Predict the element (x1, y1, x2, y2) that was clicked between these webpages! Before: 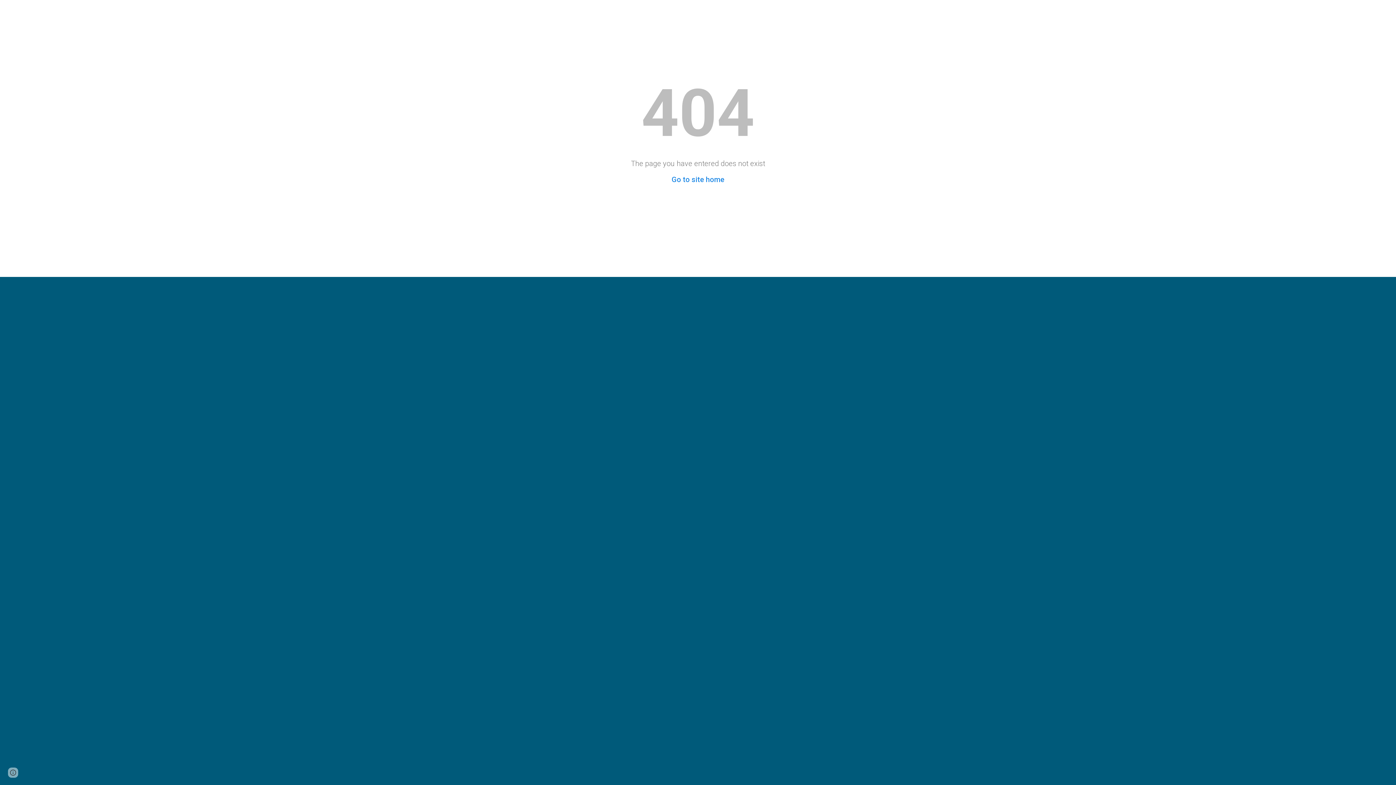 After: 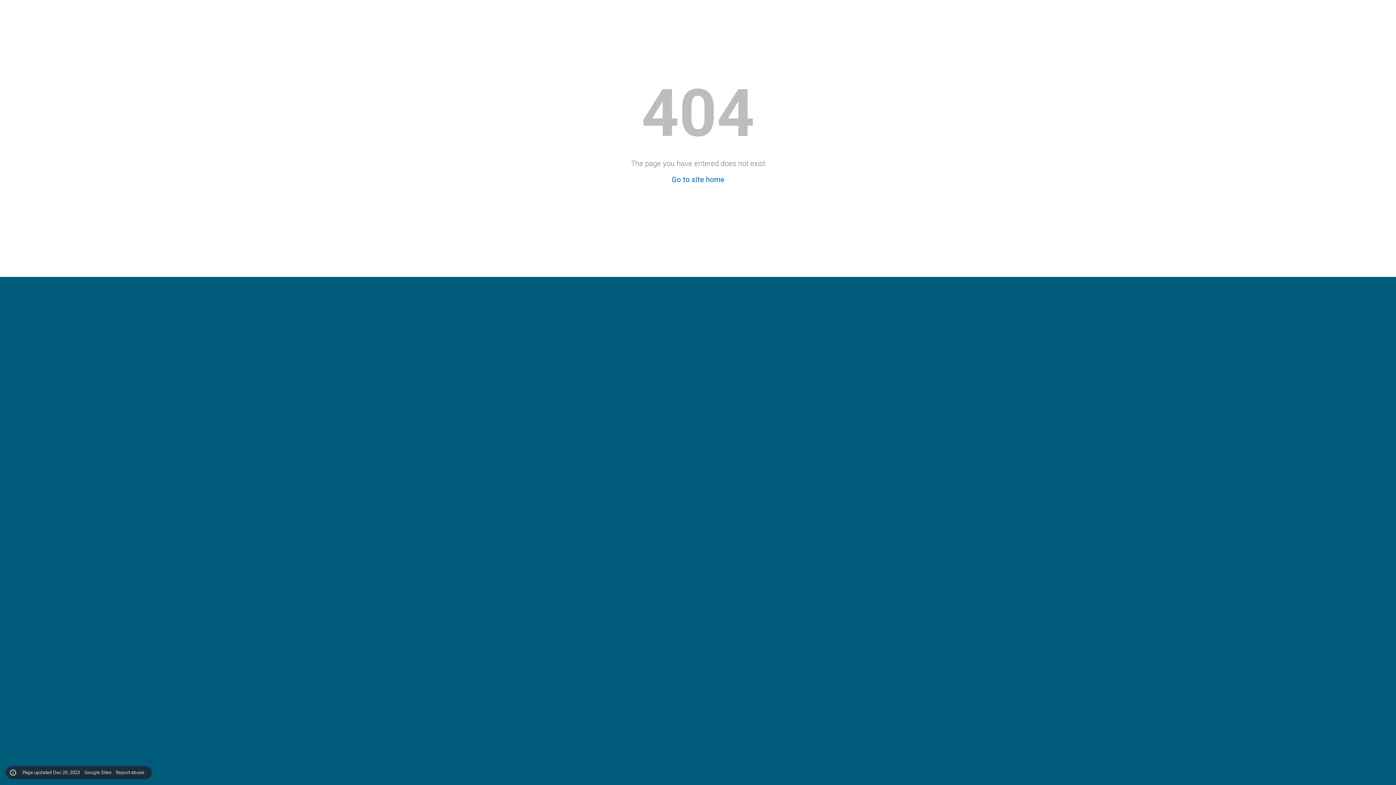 Action: label: Site actions bbox: (8, 768, 18, 778)